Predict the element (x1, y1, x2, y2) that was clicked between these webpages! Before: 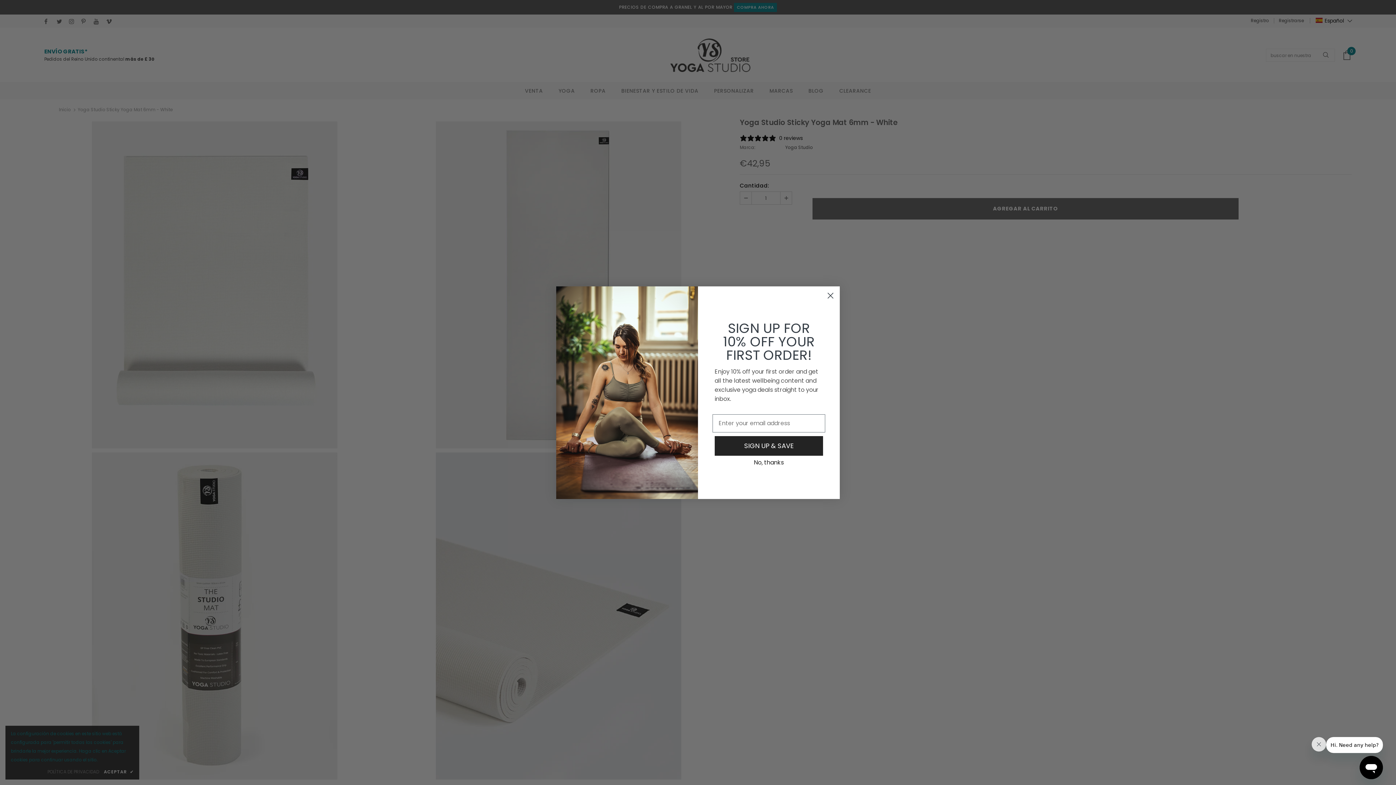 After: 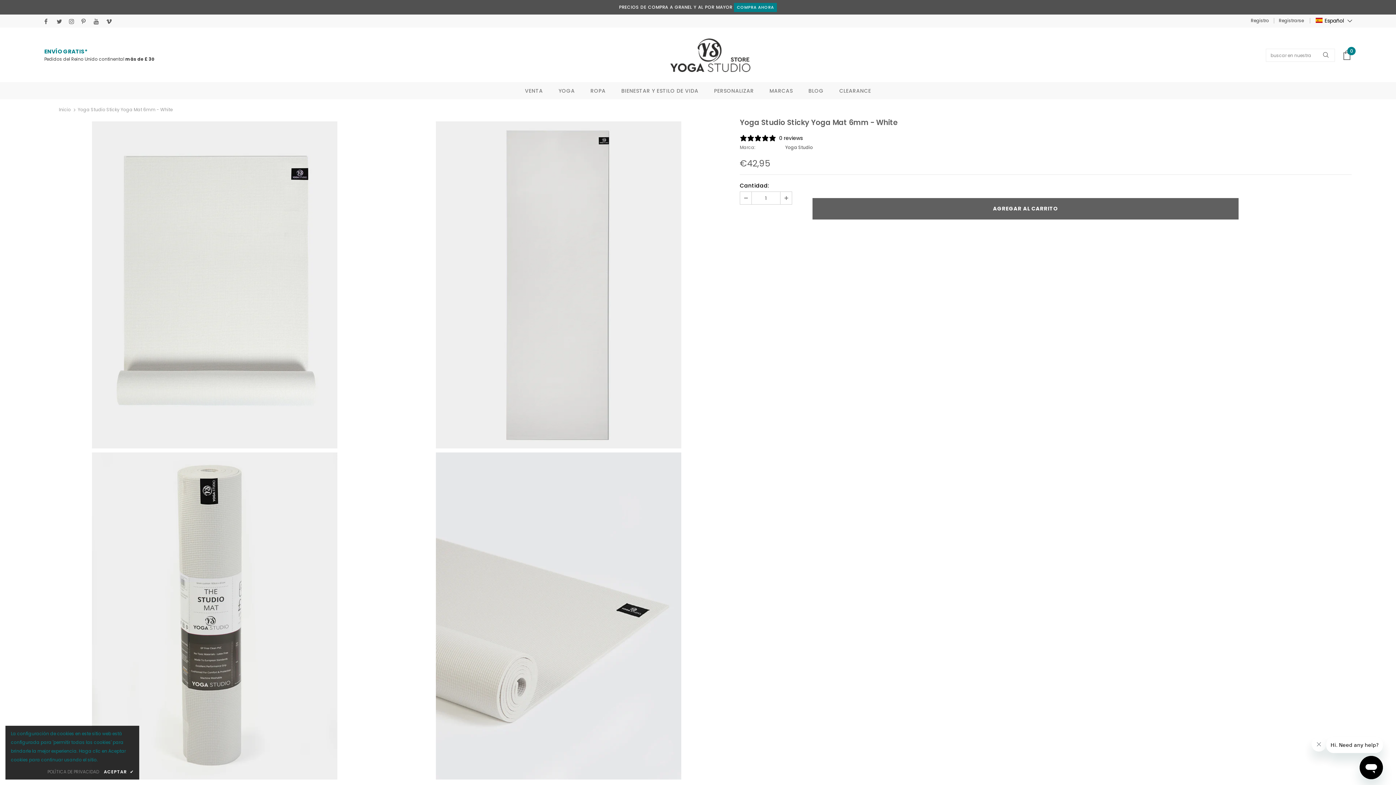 Action: bbox: (714, 455, 823, 469) label: No, thanks